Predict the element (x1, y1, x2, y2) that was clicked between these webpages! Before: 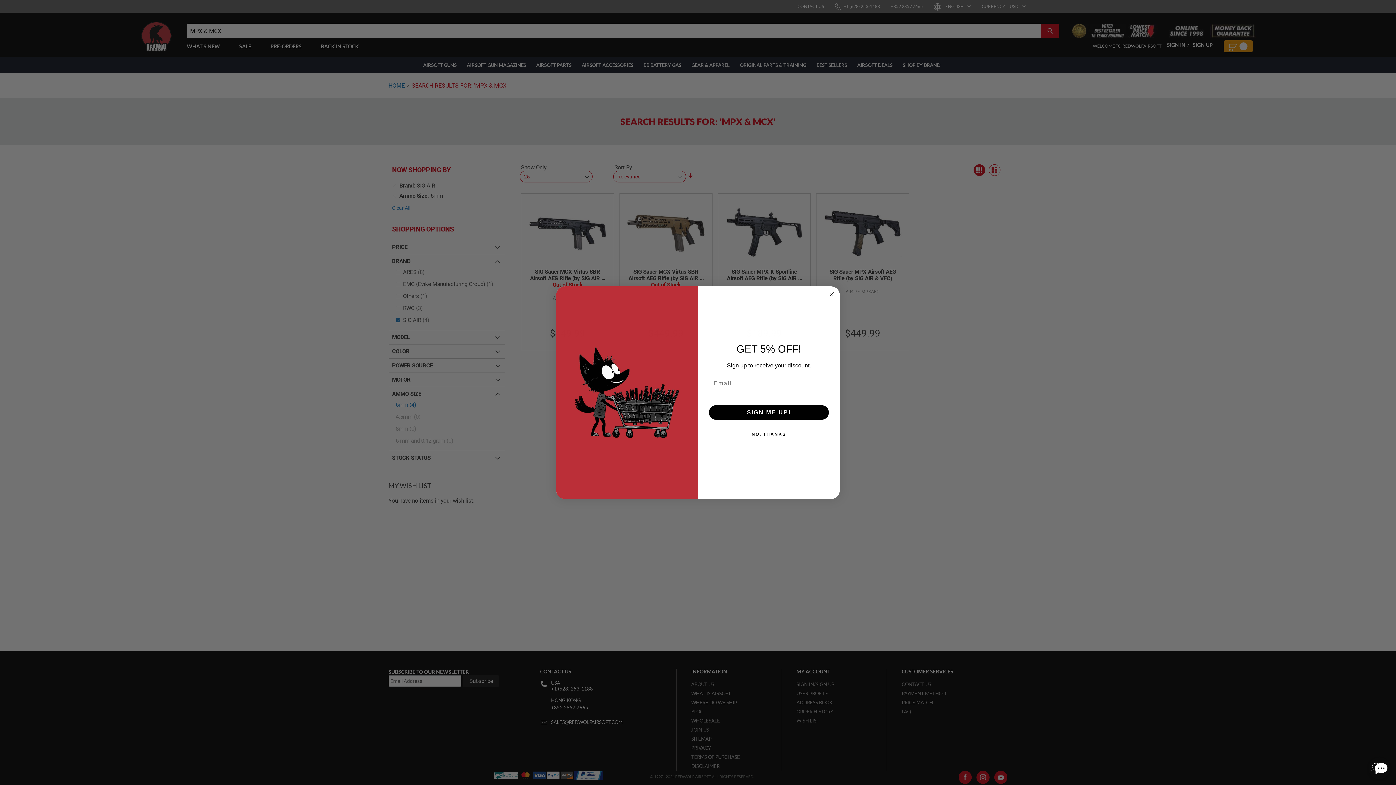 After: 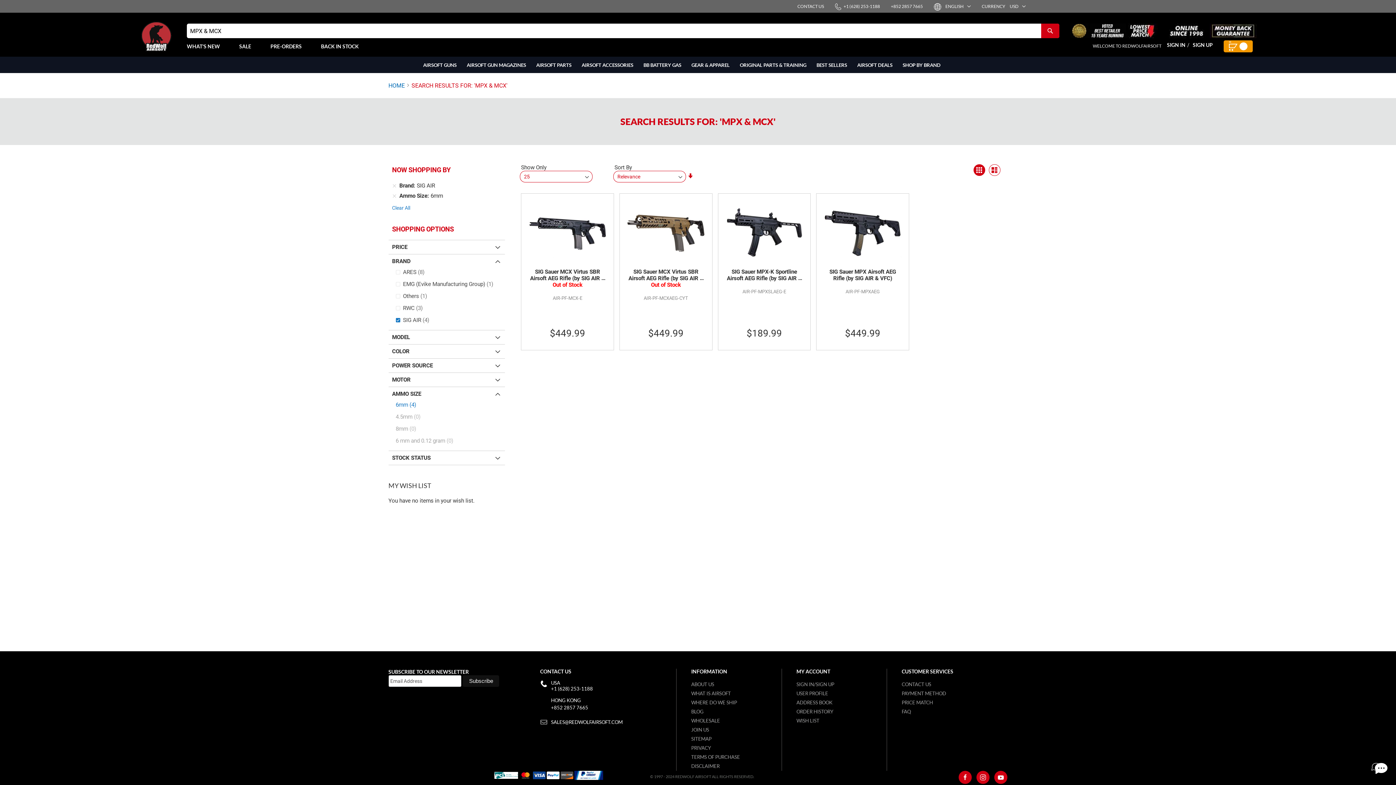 Action: label: NO, THANKS bbox: (707, 427, 830, 441)